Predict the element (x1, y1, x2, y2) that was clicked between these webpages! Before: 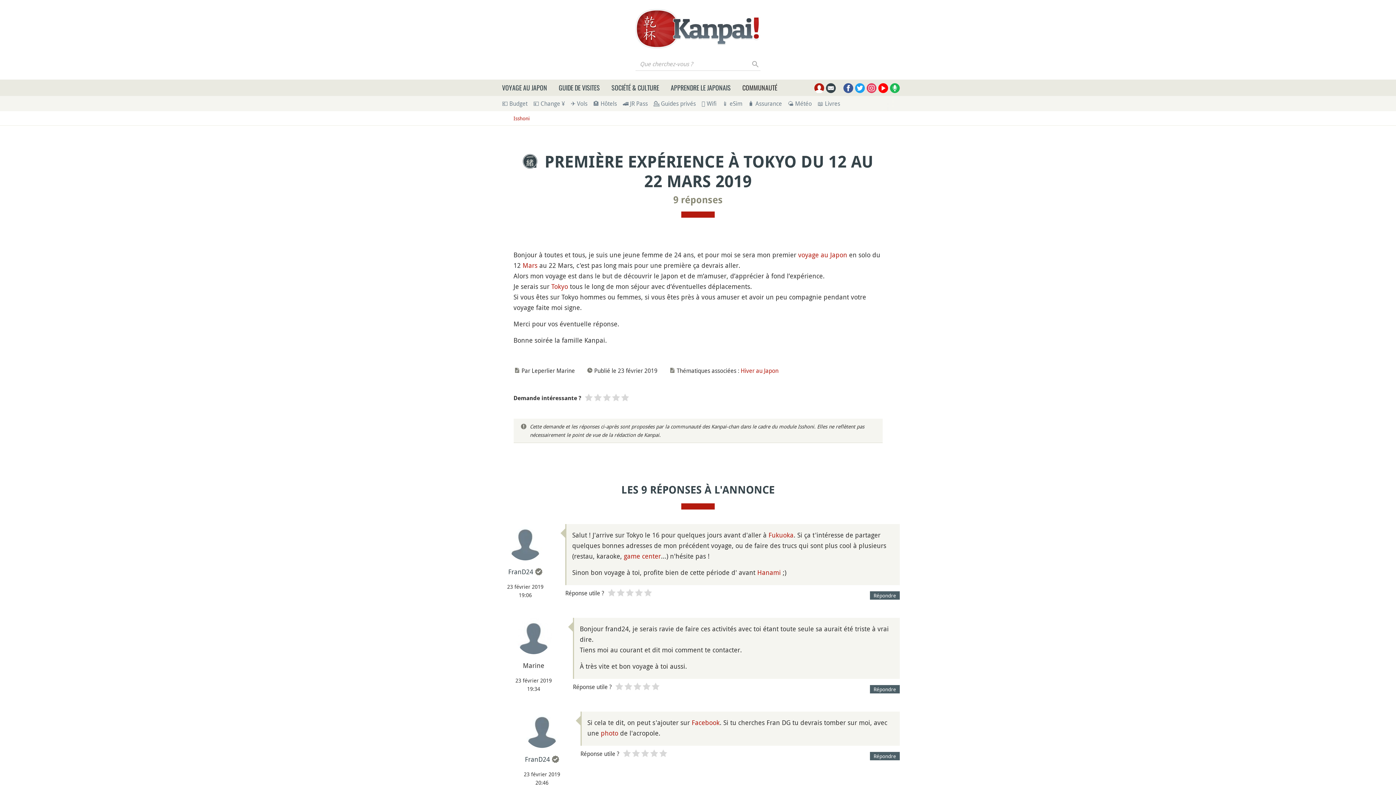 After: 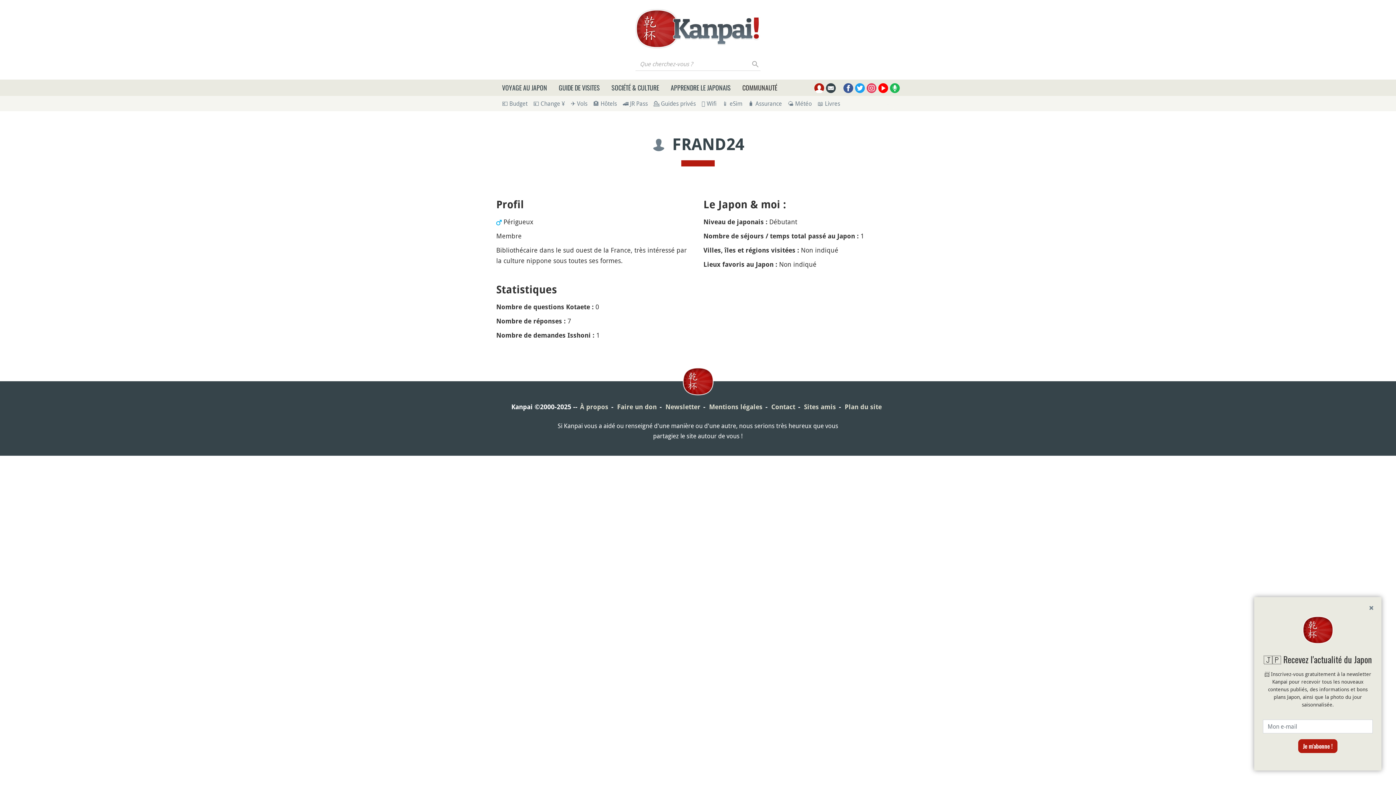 Action: bbox: (523, 712, 560, 748)